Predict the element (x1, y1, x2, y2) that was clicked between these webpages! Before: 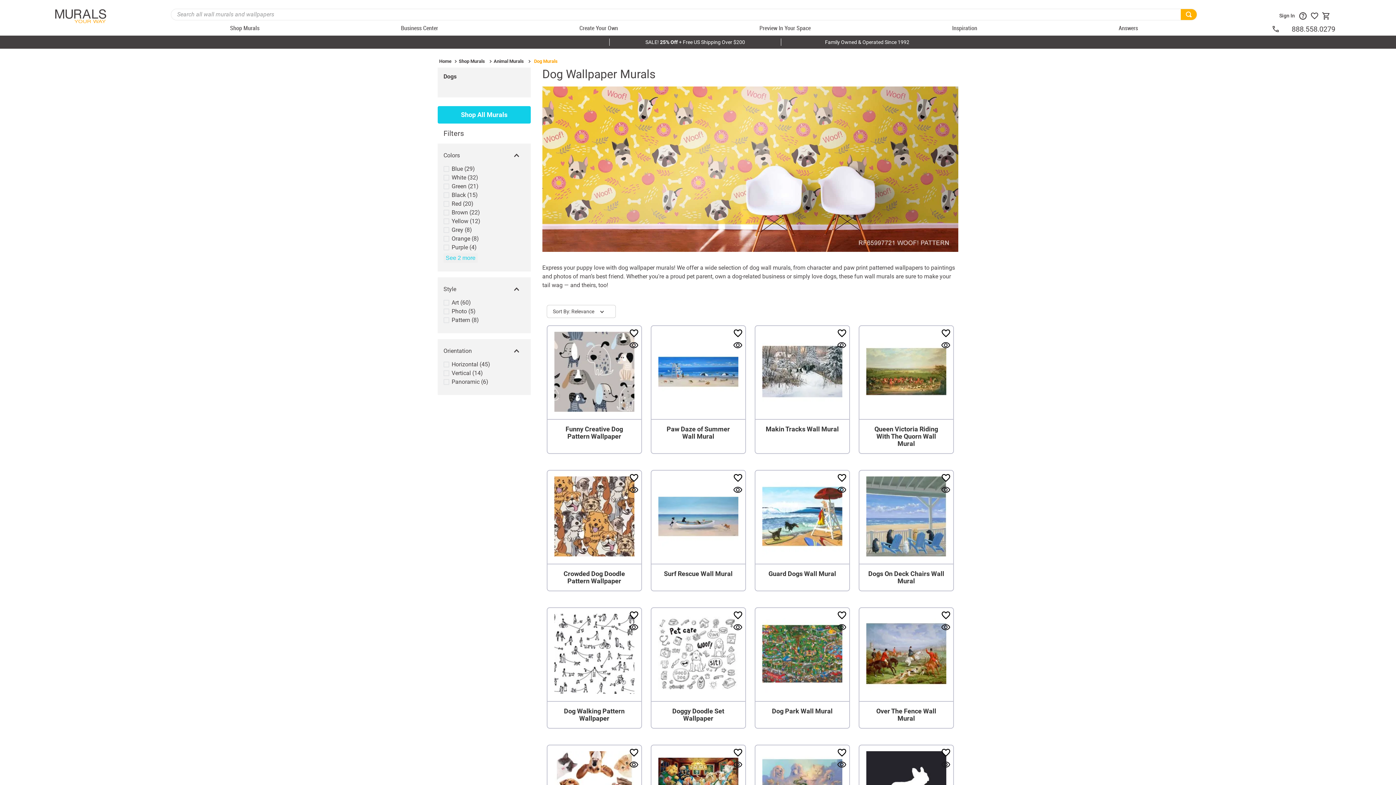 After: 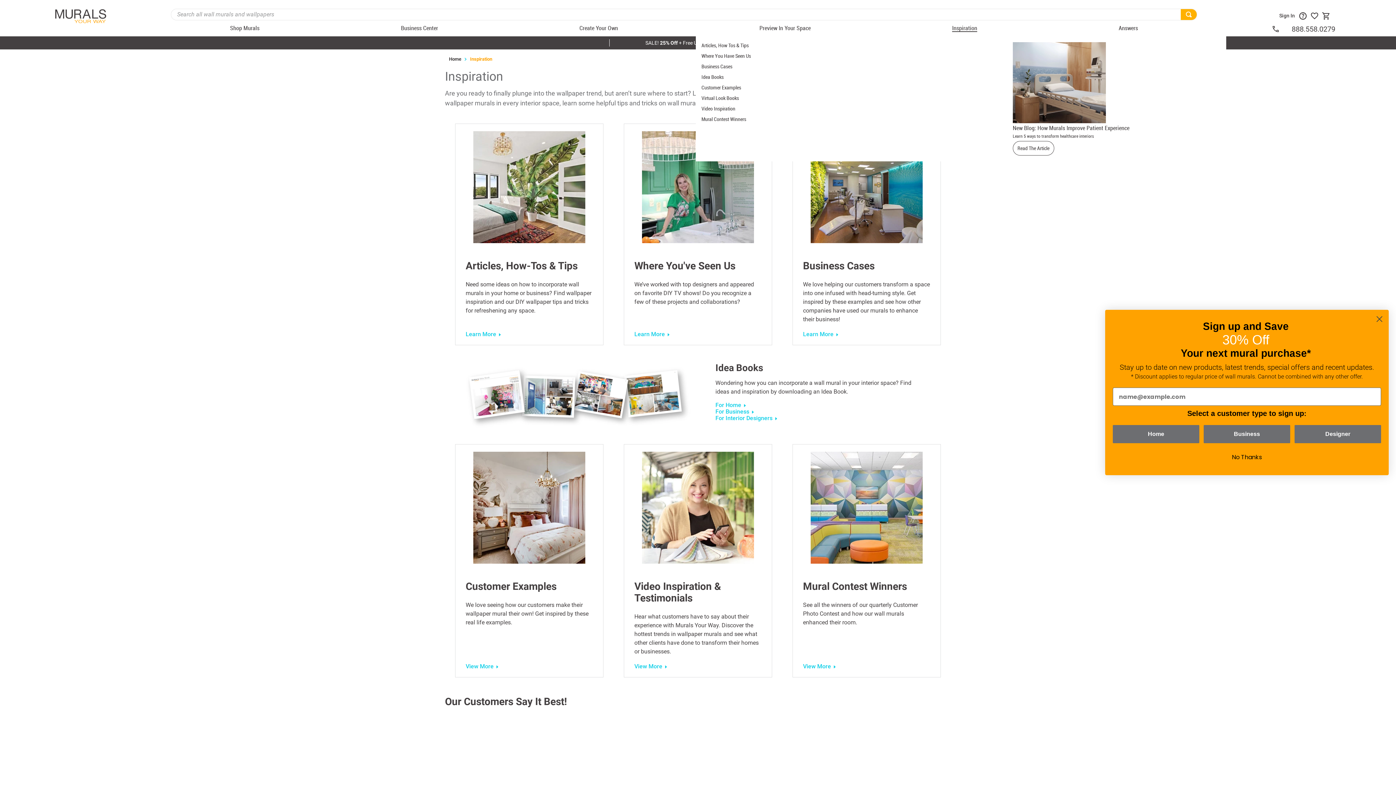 Action: label: Inspiration bbox: (952, 24, 977, 32)